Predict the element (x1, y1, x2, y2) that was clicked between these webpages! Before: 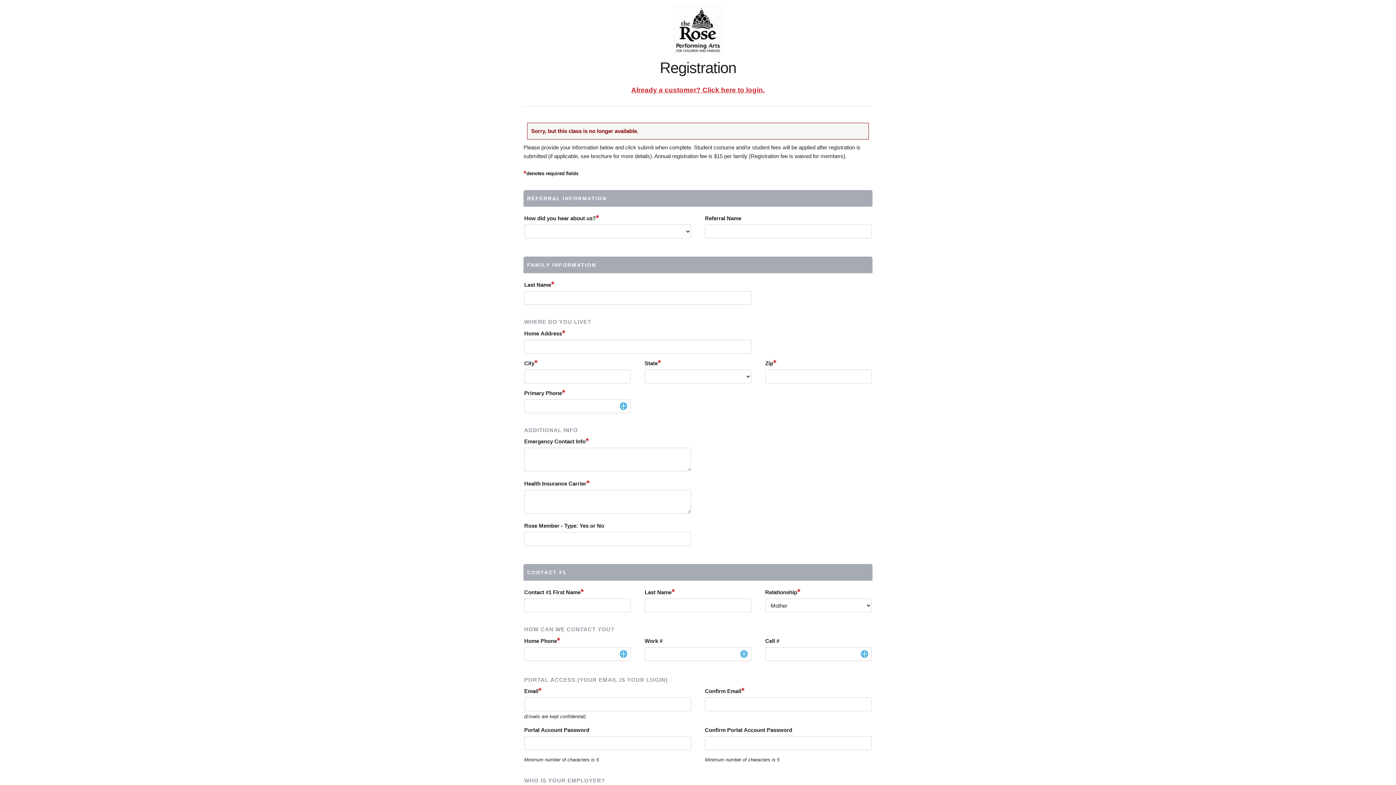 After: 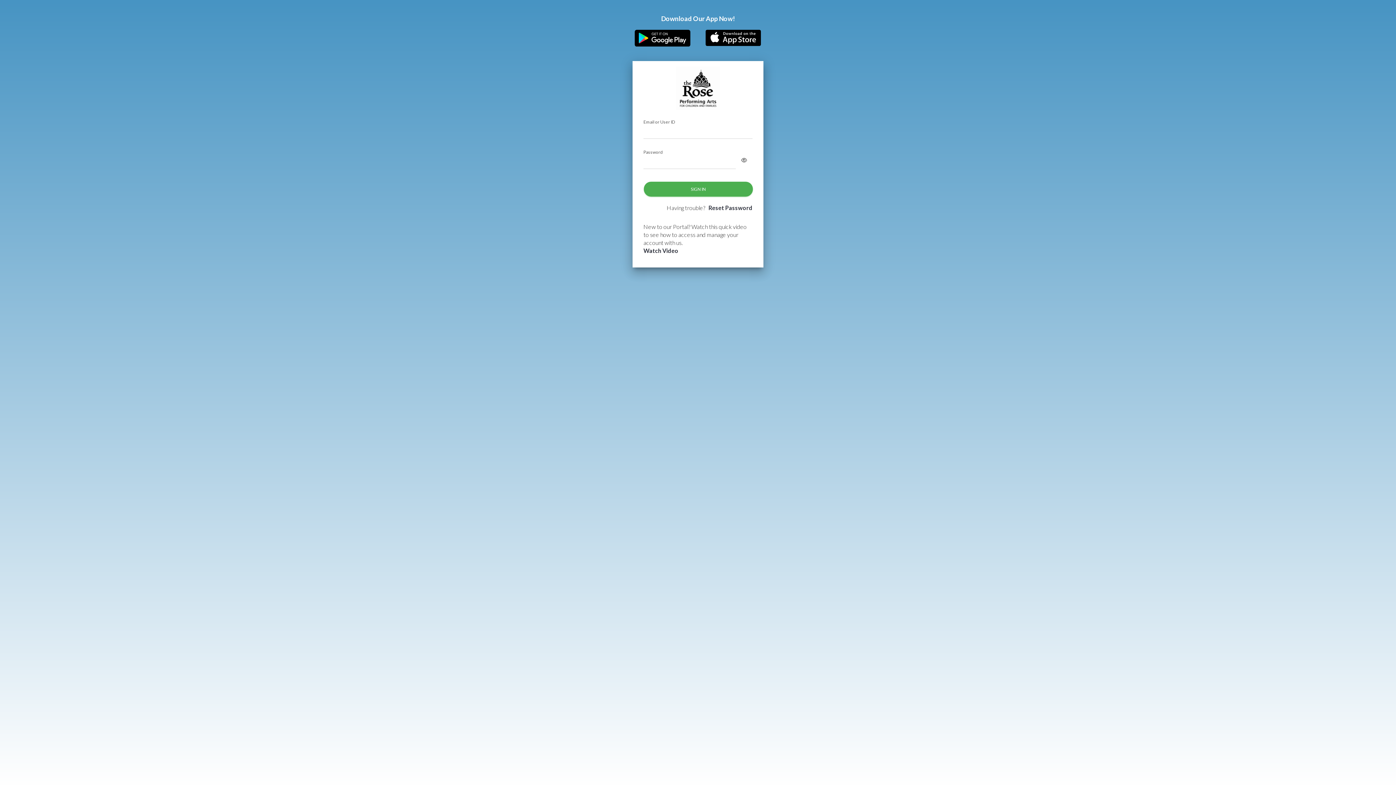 Action: bbox: (631, 86, 764, 93) label: Already a customer? Click here to login.